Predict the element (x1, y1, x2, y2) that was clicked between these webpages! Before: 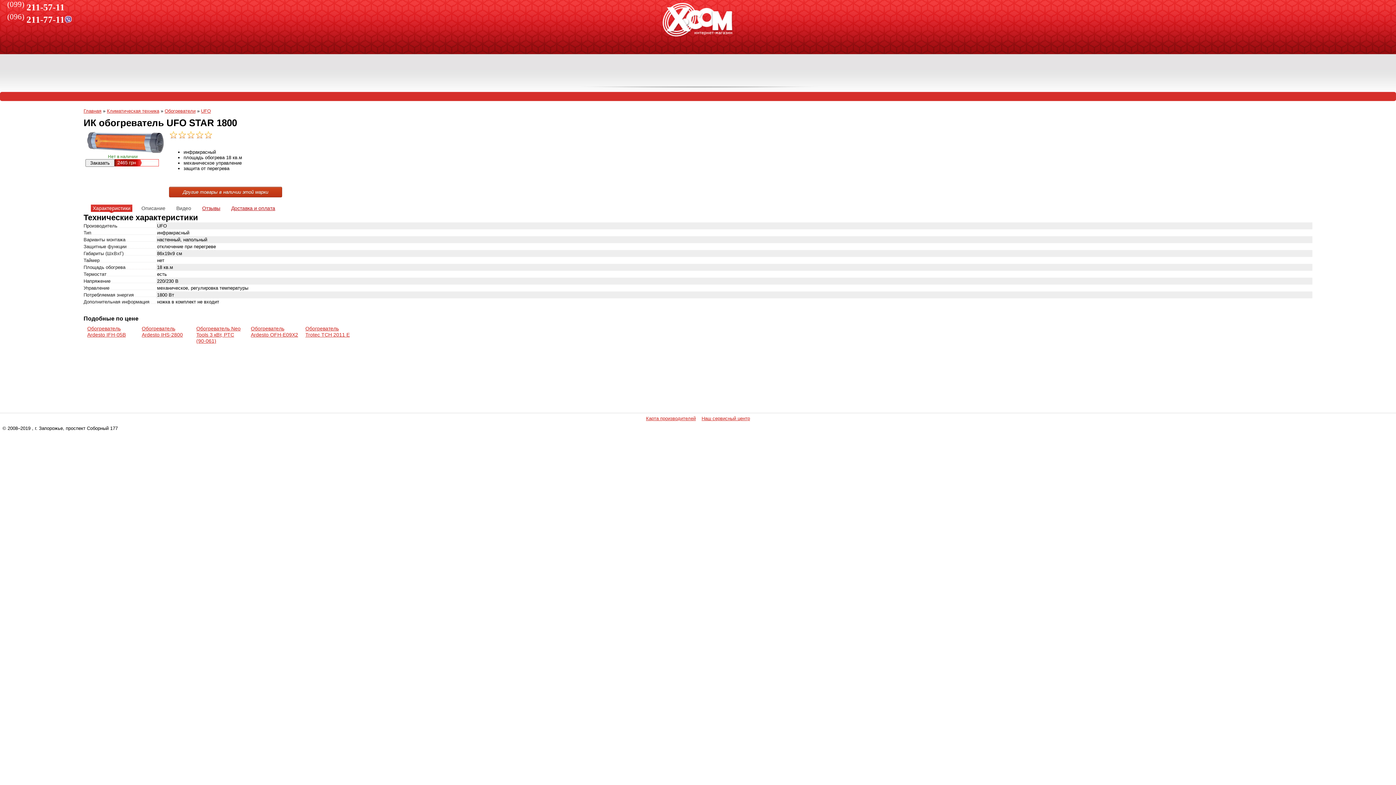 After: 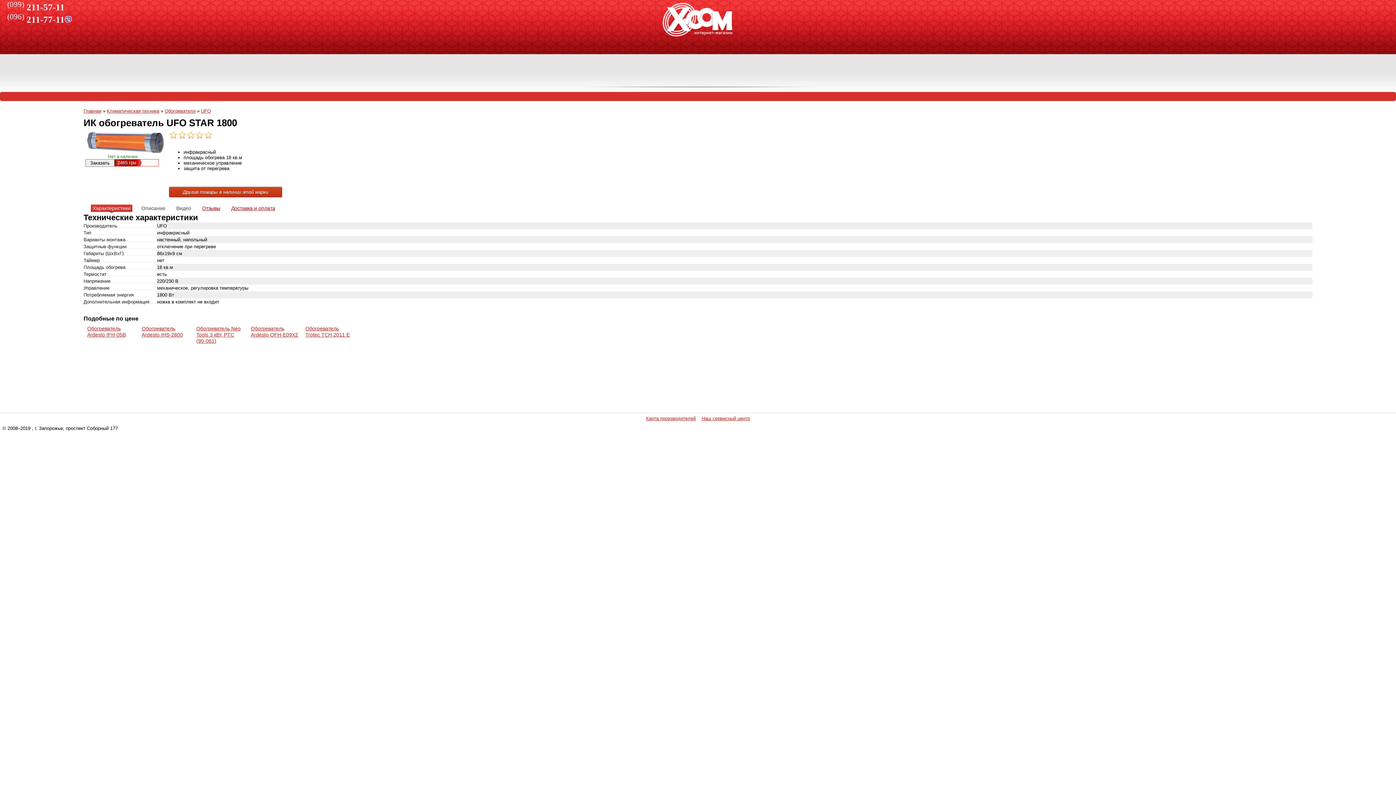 Action: bbox: (64, 18, 72, 23)